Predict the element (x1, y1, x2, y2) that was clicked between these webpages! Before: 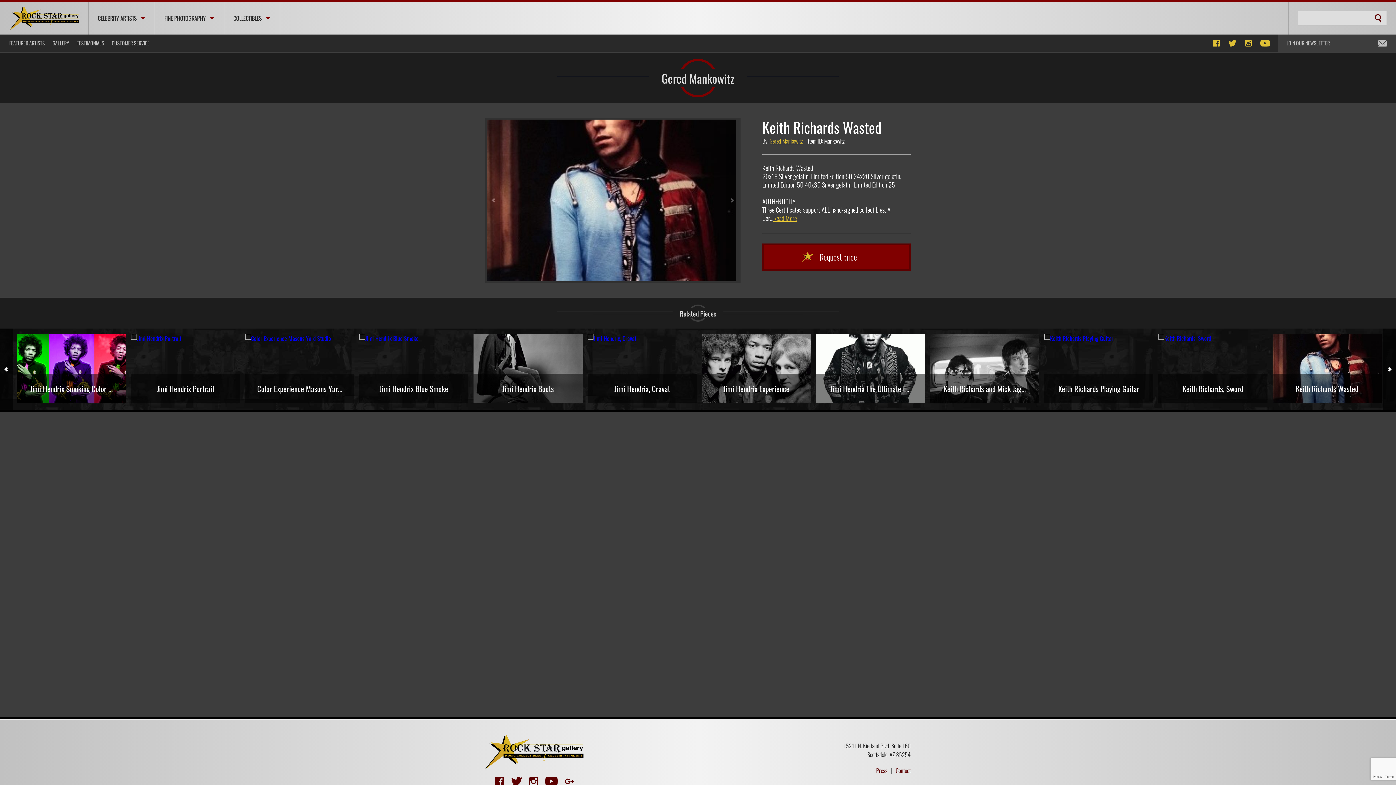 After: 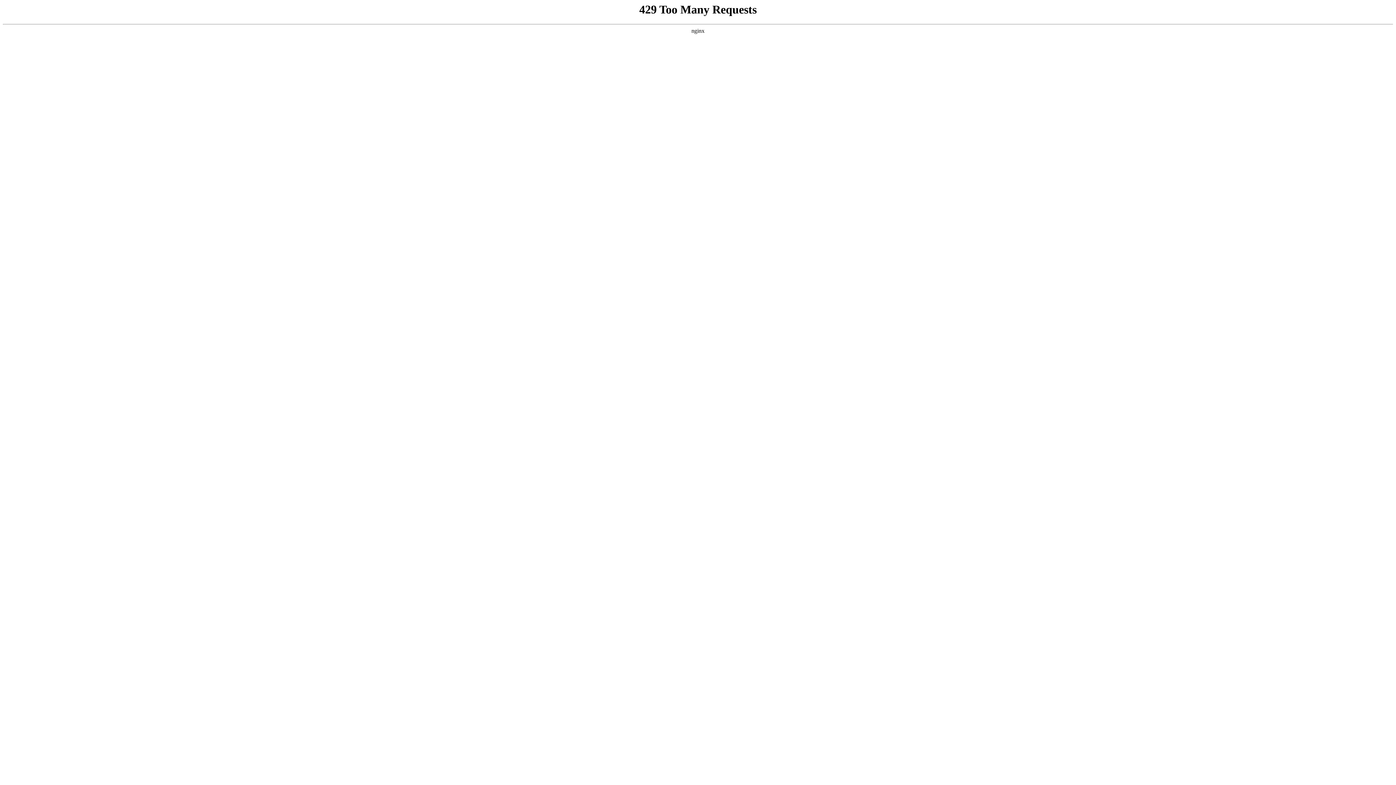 Action: bbox: (1044, 334, 1153, 403) label: Keith Richards Playing Guitar